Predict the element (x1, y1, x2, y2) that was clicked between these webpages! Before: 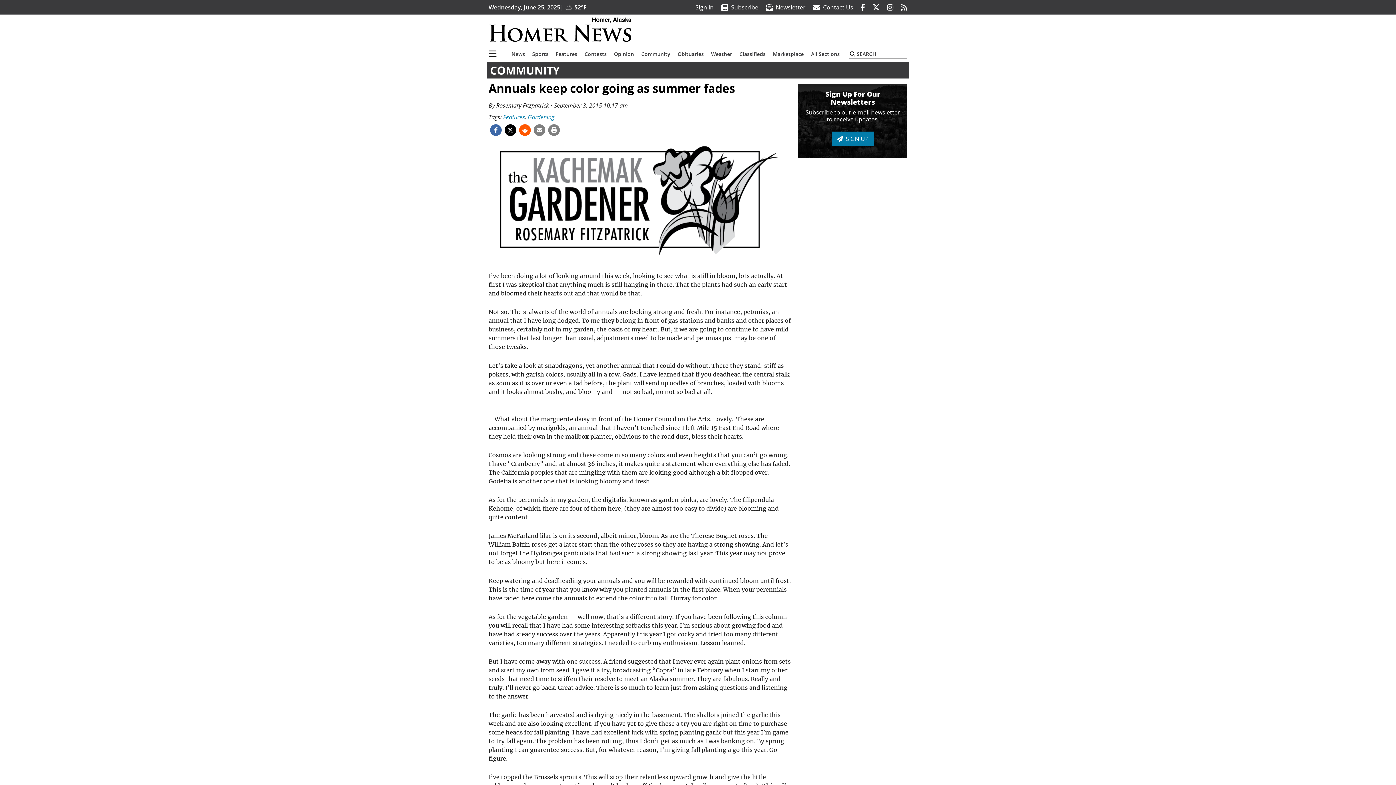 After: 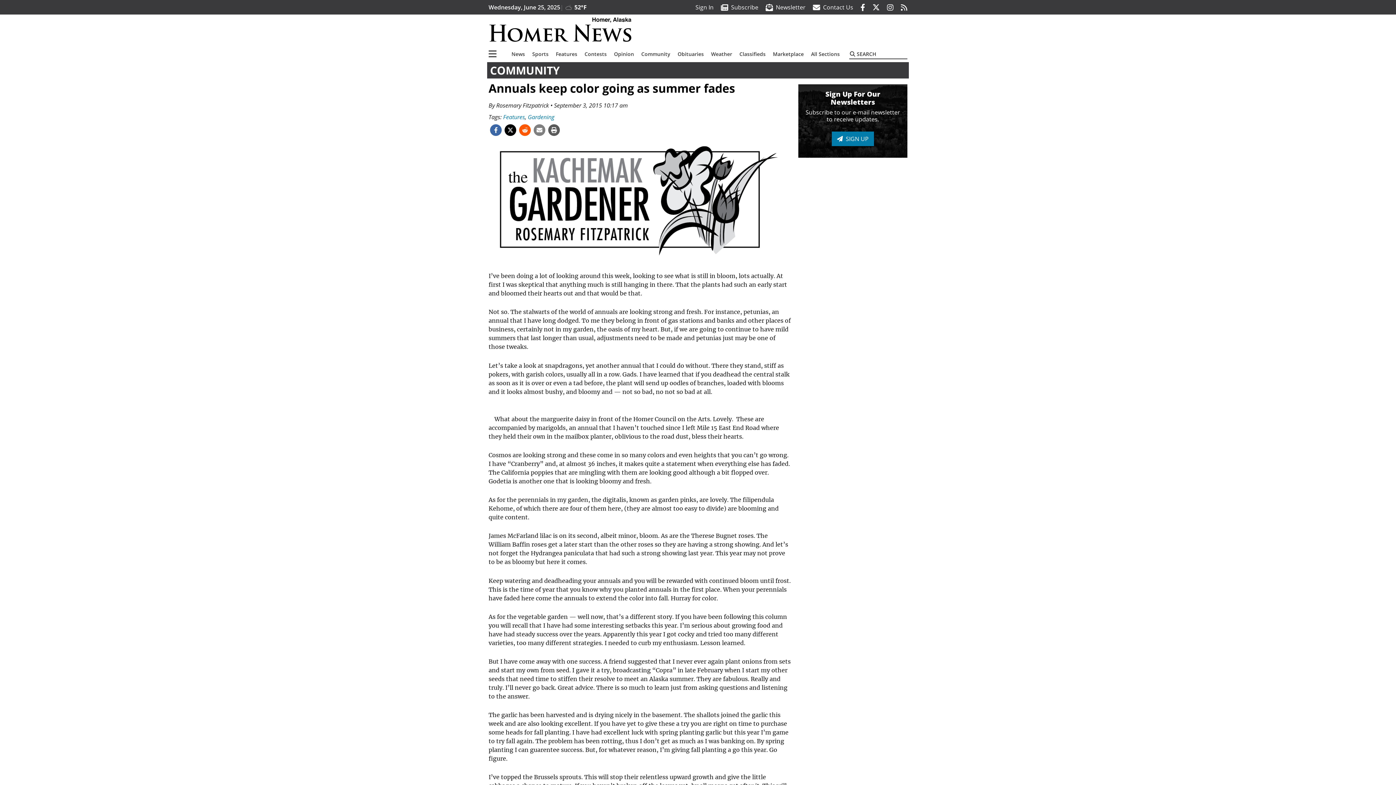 Action: bbox: (546, 124, 561, 136)